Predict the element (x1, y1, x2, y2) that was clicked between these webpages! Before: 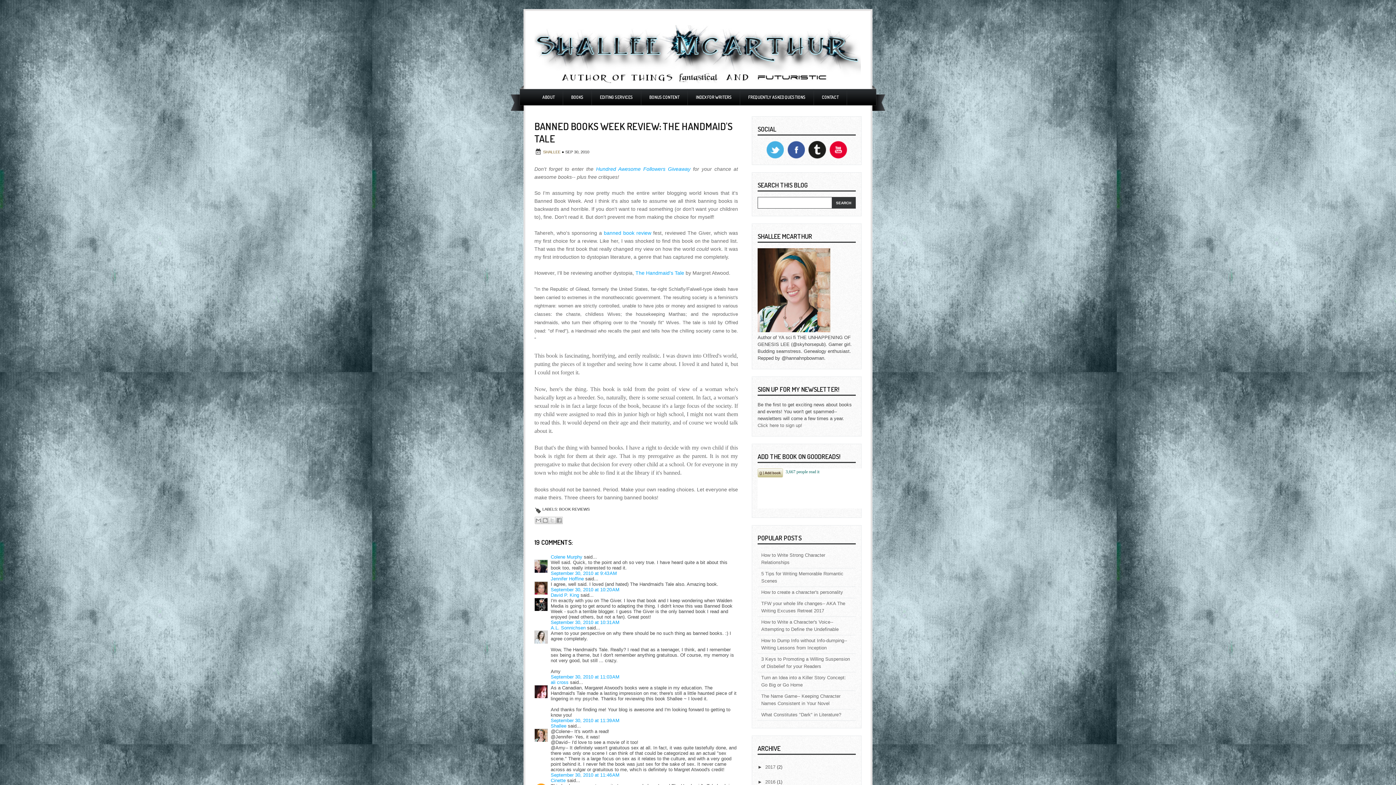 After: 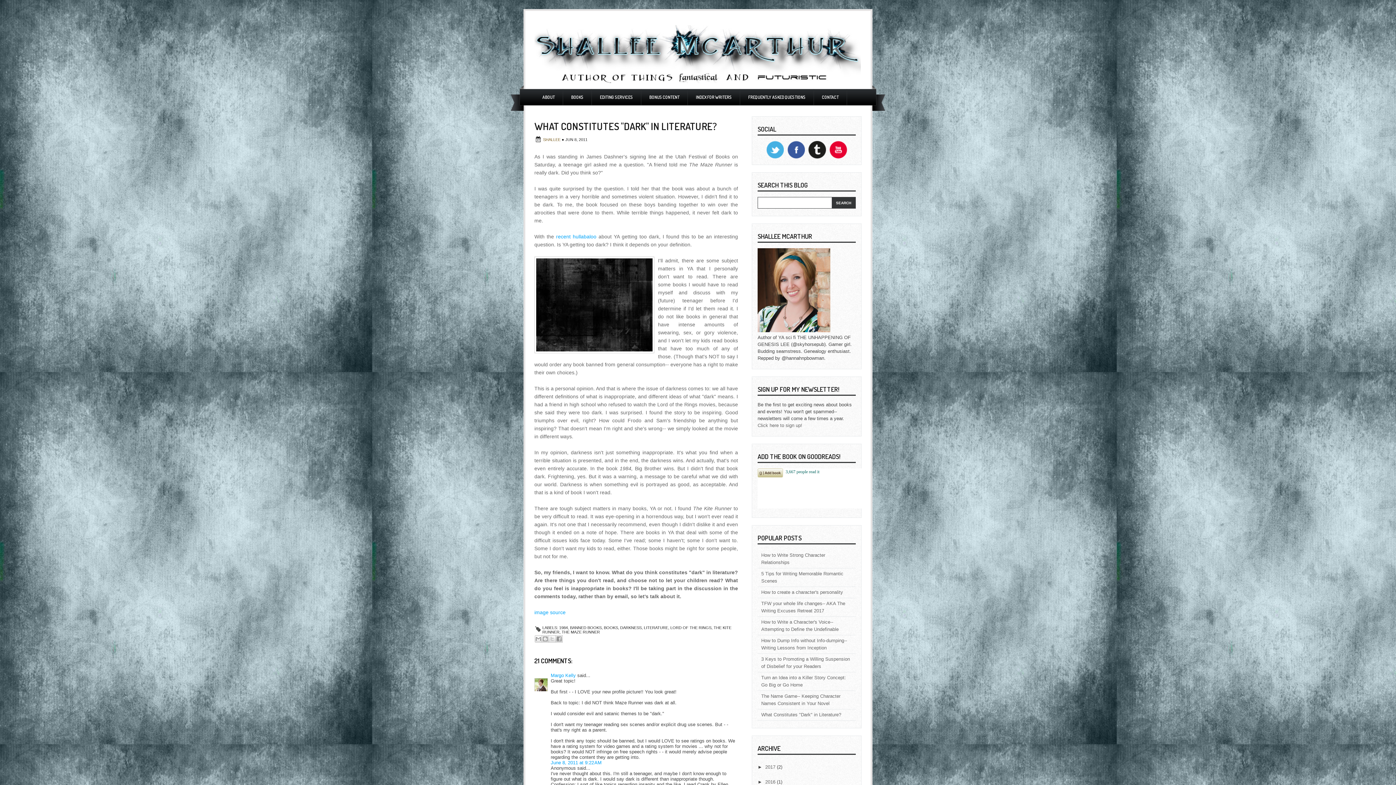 Action: bbox: (761, 712, 841, 717) label: What Constitutes "Dark" in Literature?